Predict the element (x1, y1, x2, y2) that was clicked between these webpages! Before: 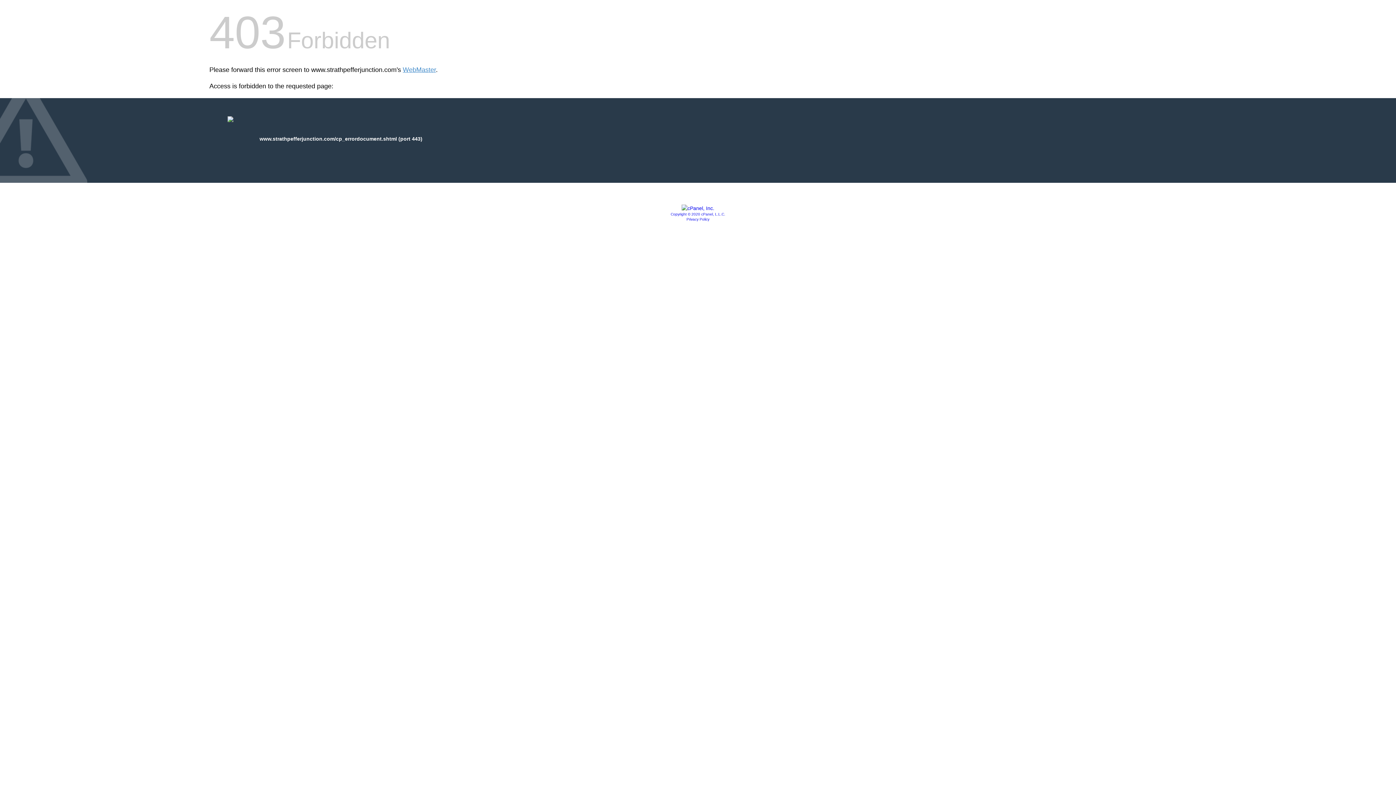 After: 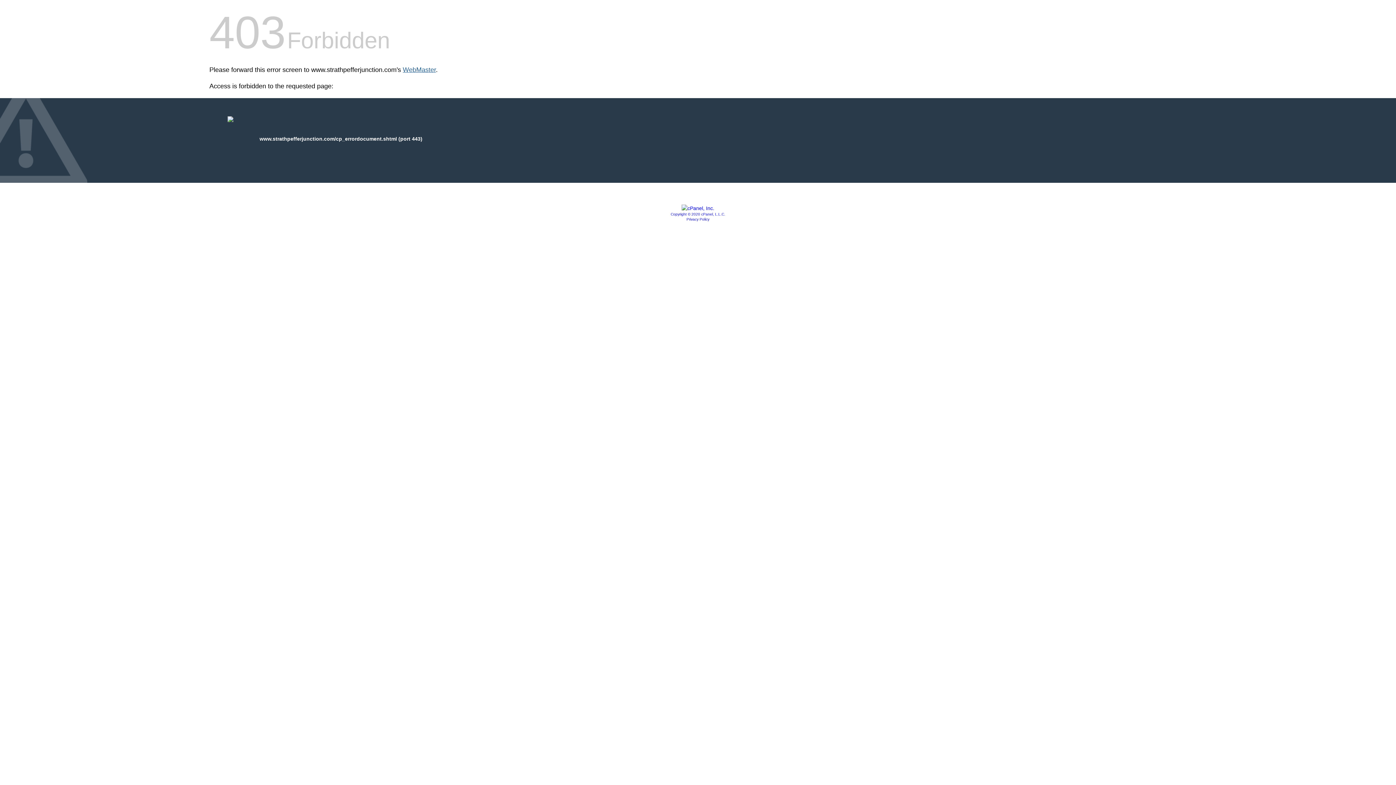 Action: label: WebMaster bbox: (402, 66, 436, 73)